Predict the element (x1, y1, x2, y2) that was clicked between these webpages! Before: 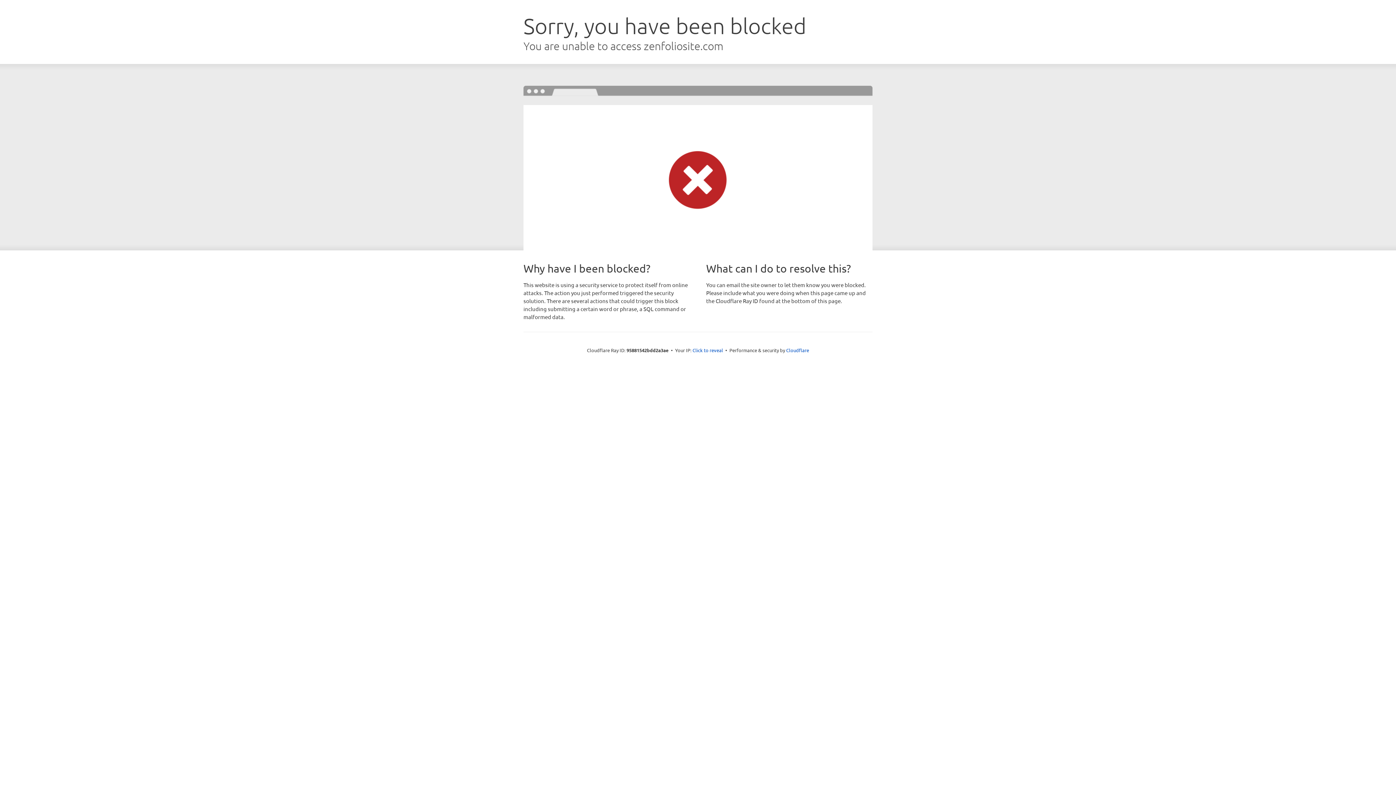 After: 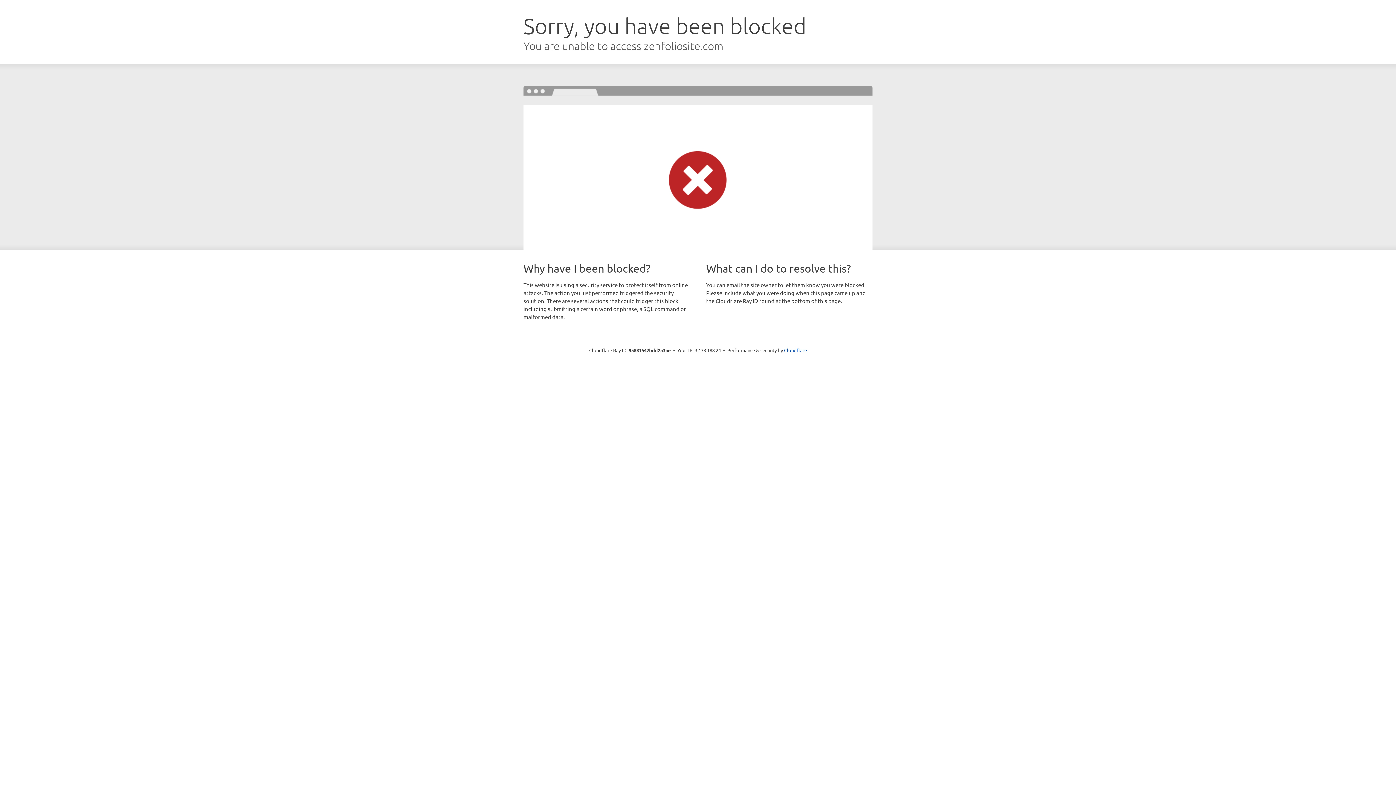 Action: bbox: (692, 346, 723, 353) label: Click to reveal